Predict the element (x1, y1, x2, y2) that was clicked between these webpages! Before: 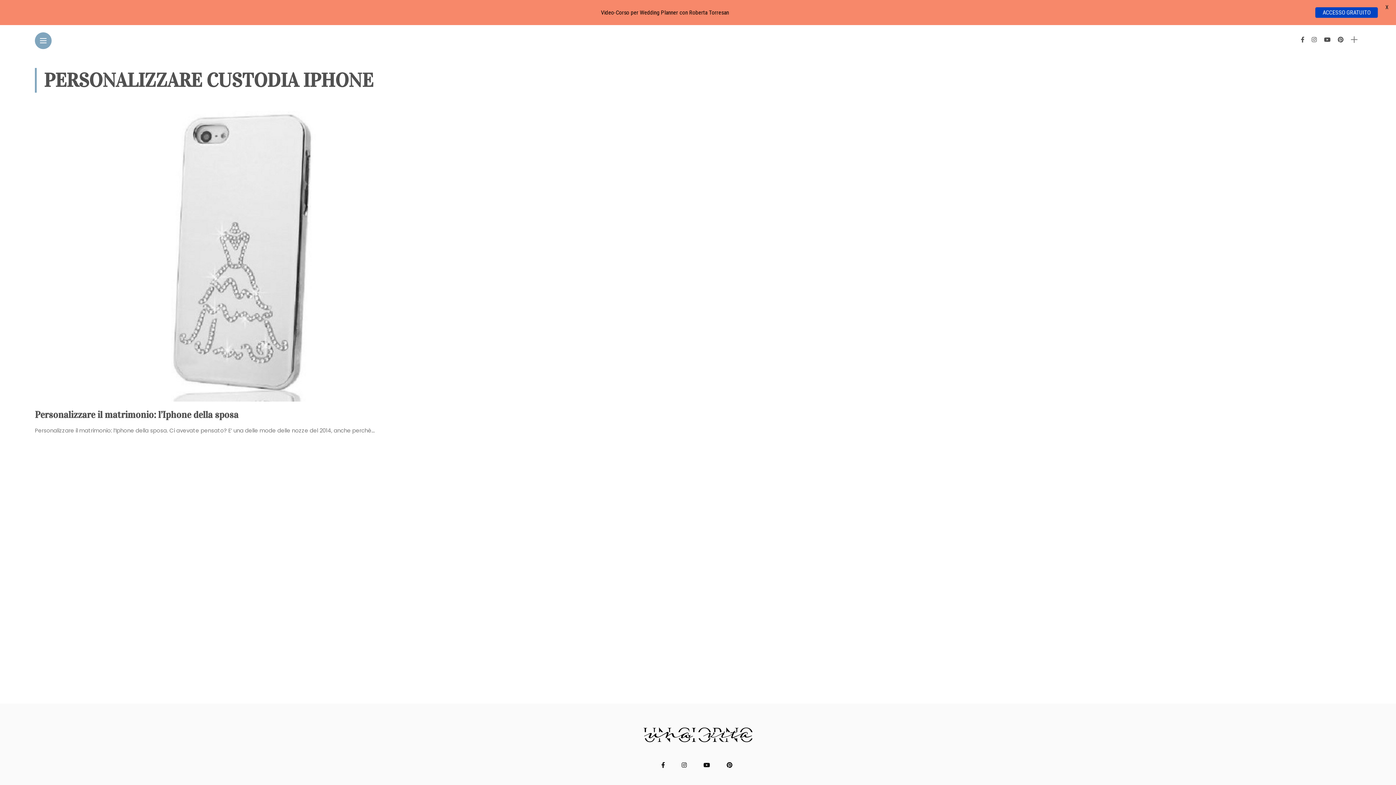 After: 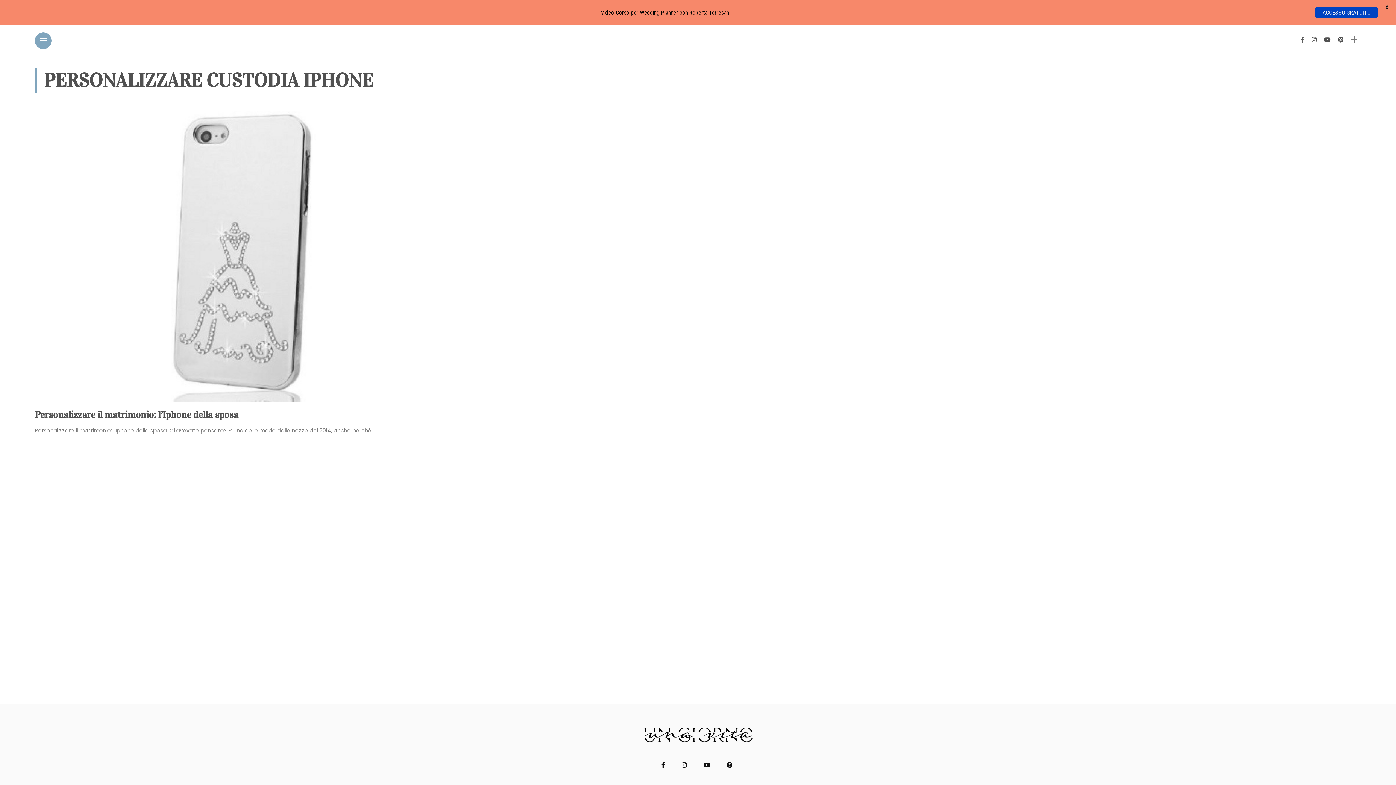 Action: bbox: (1301, 35, 1304, 43)